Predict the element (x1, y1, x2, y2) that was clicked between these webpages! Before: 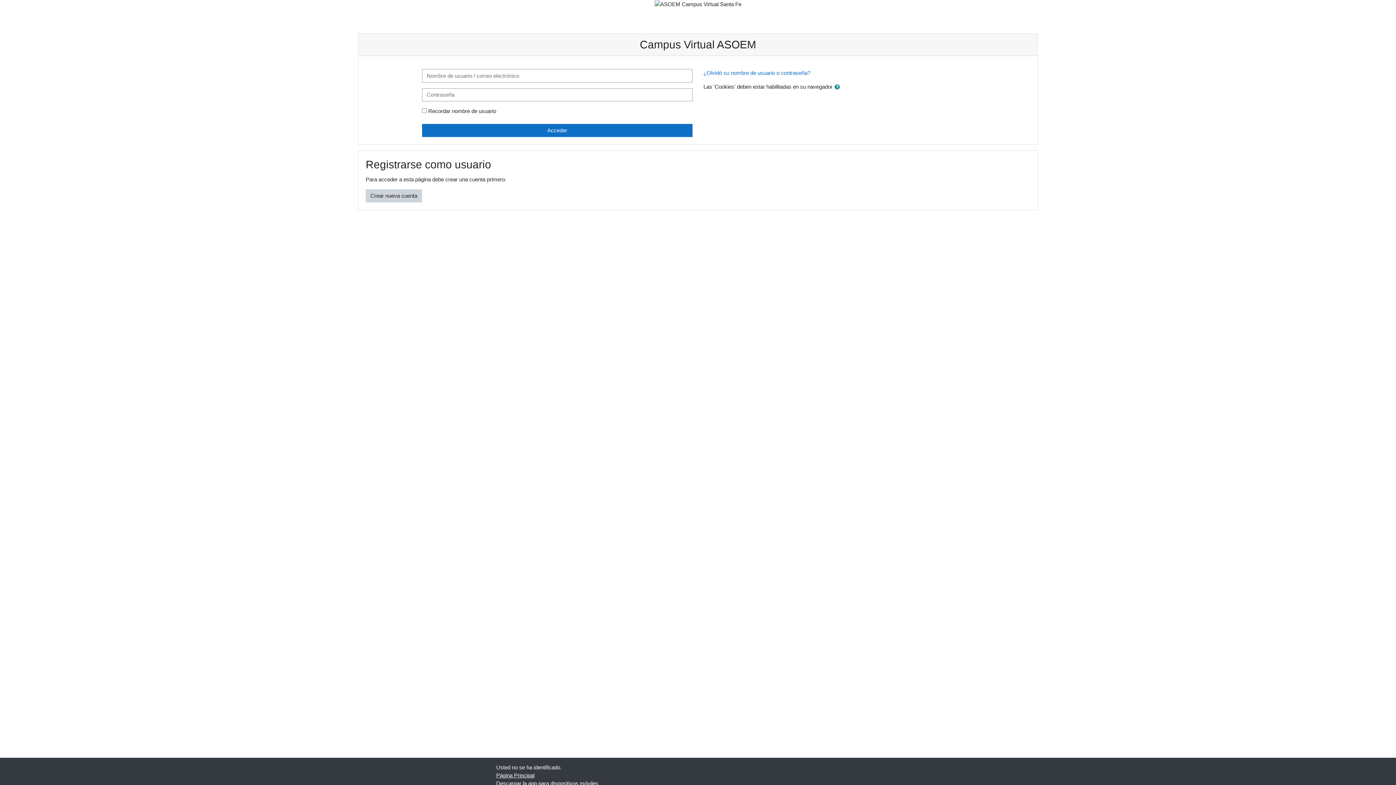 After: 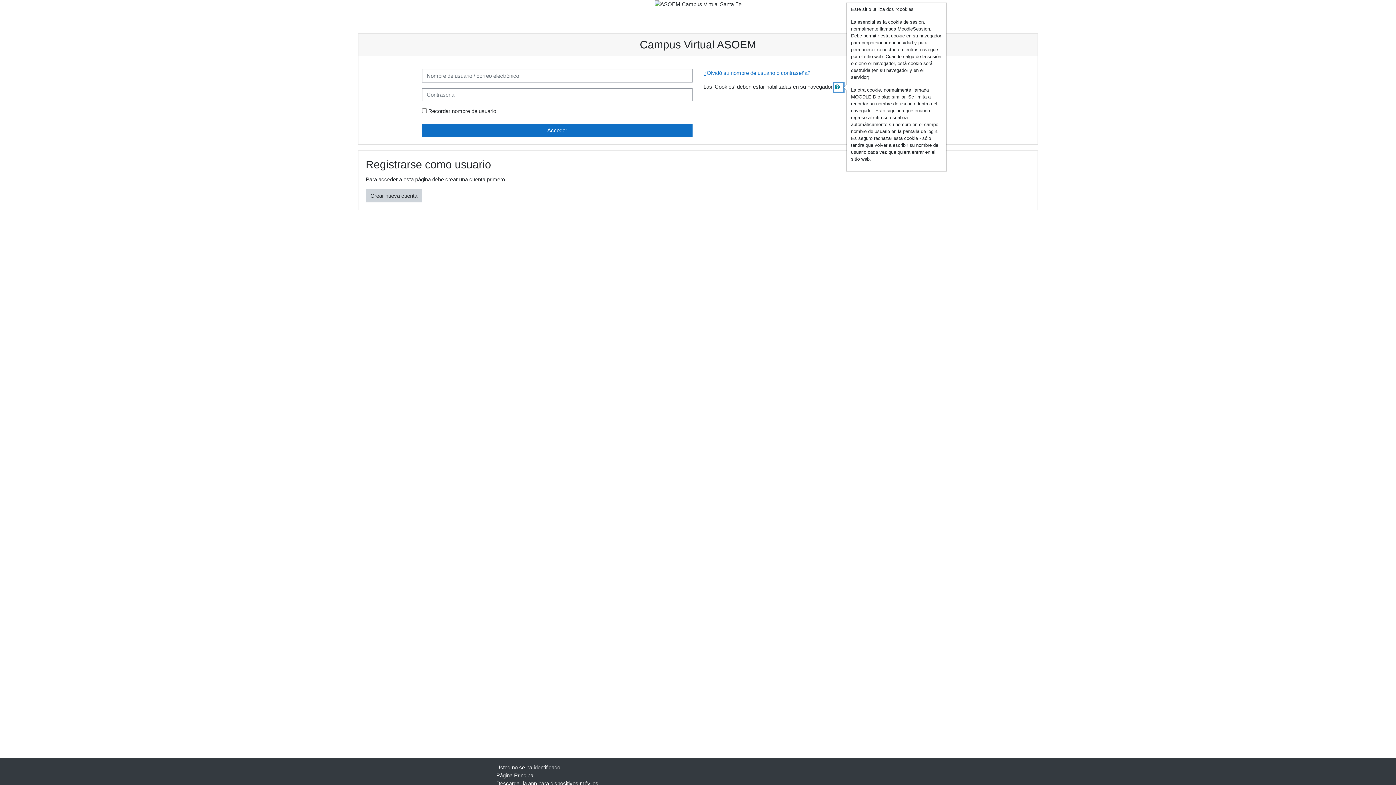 Action: bbox: (834, 82, 843, 91)